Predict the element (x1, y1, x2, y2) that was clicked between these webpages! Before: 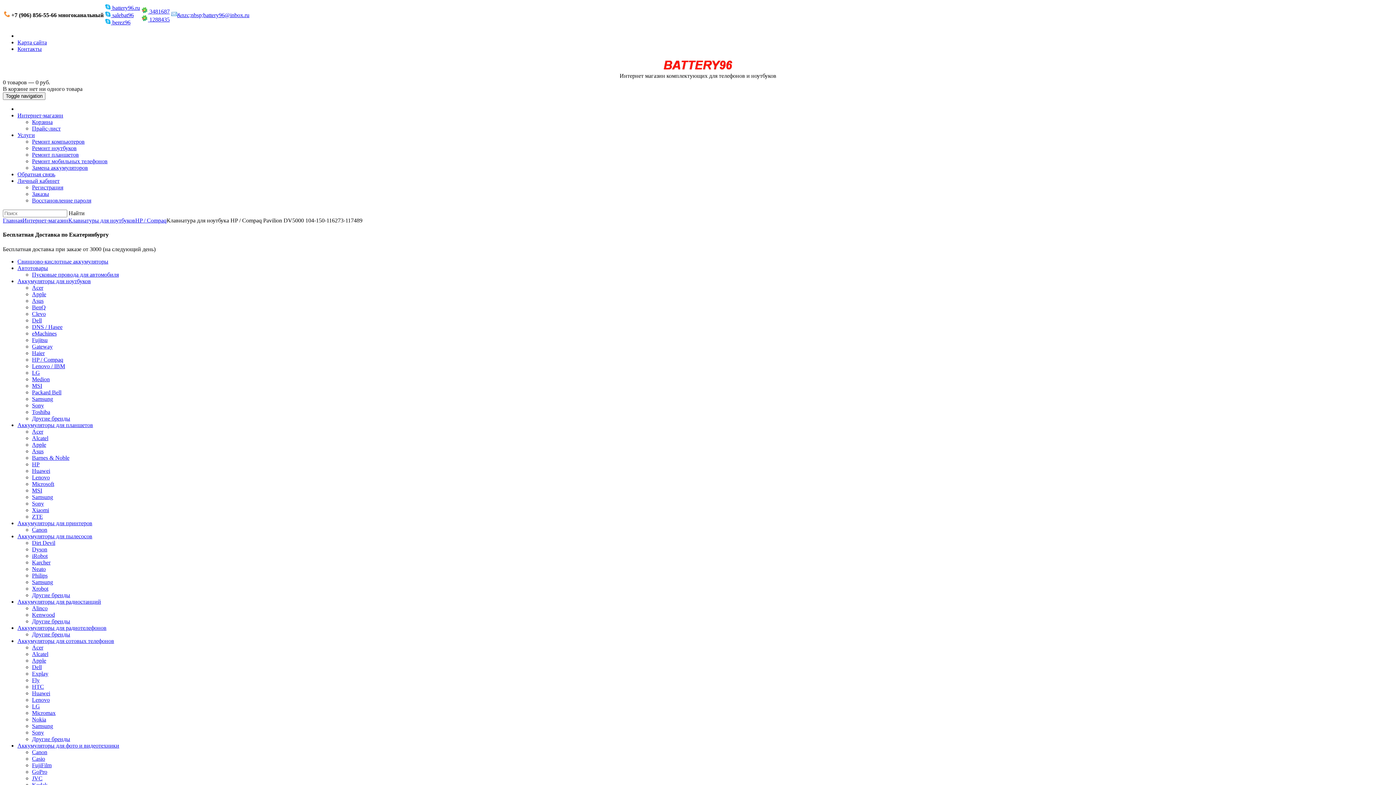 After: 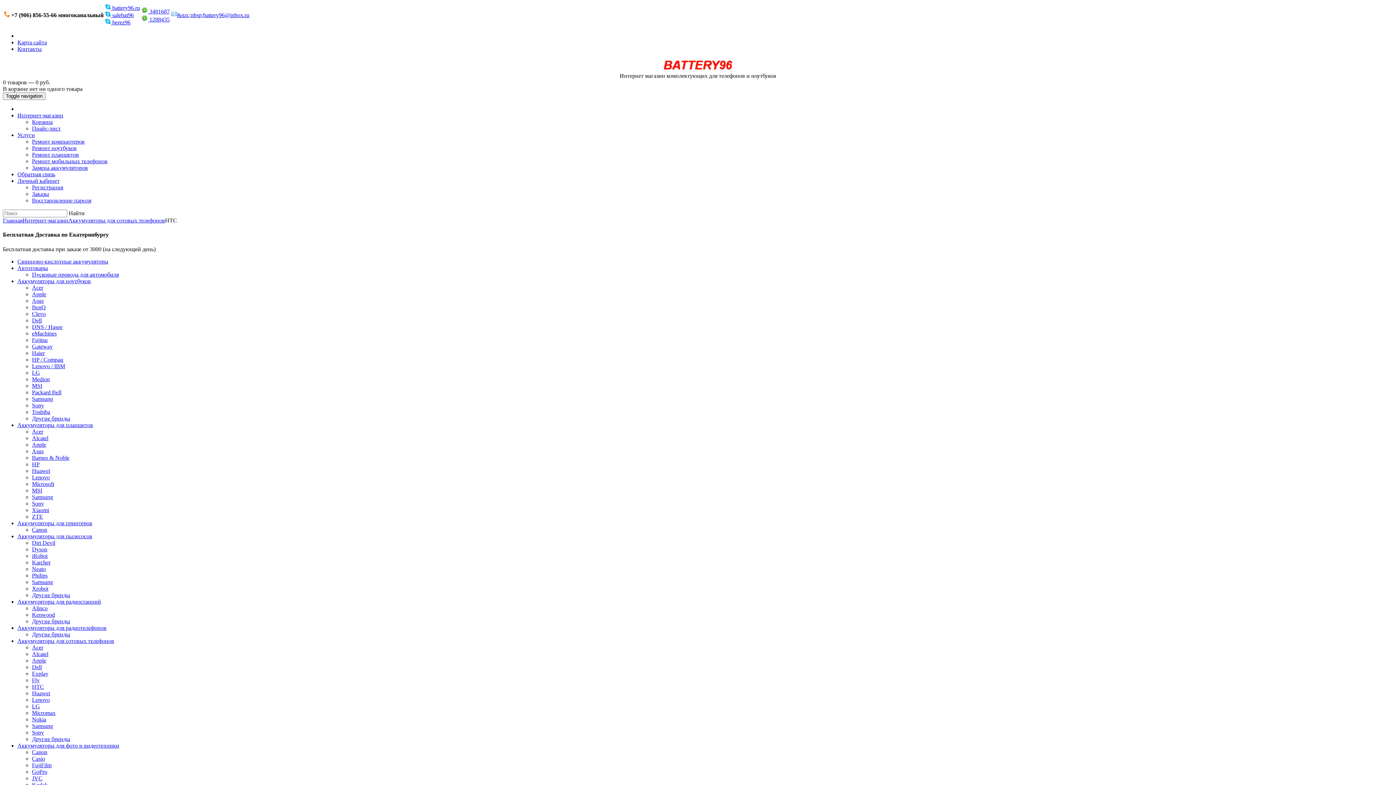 Action: label: HTC bbox: (32, 683, 44, 690)